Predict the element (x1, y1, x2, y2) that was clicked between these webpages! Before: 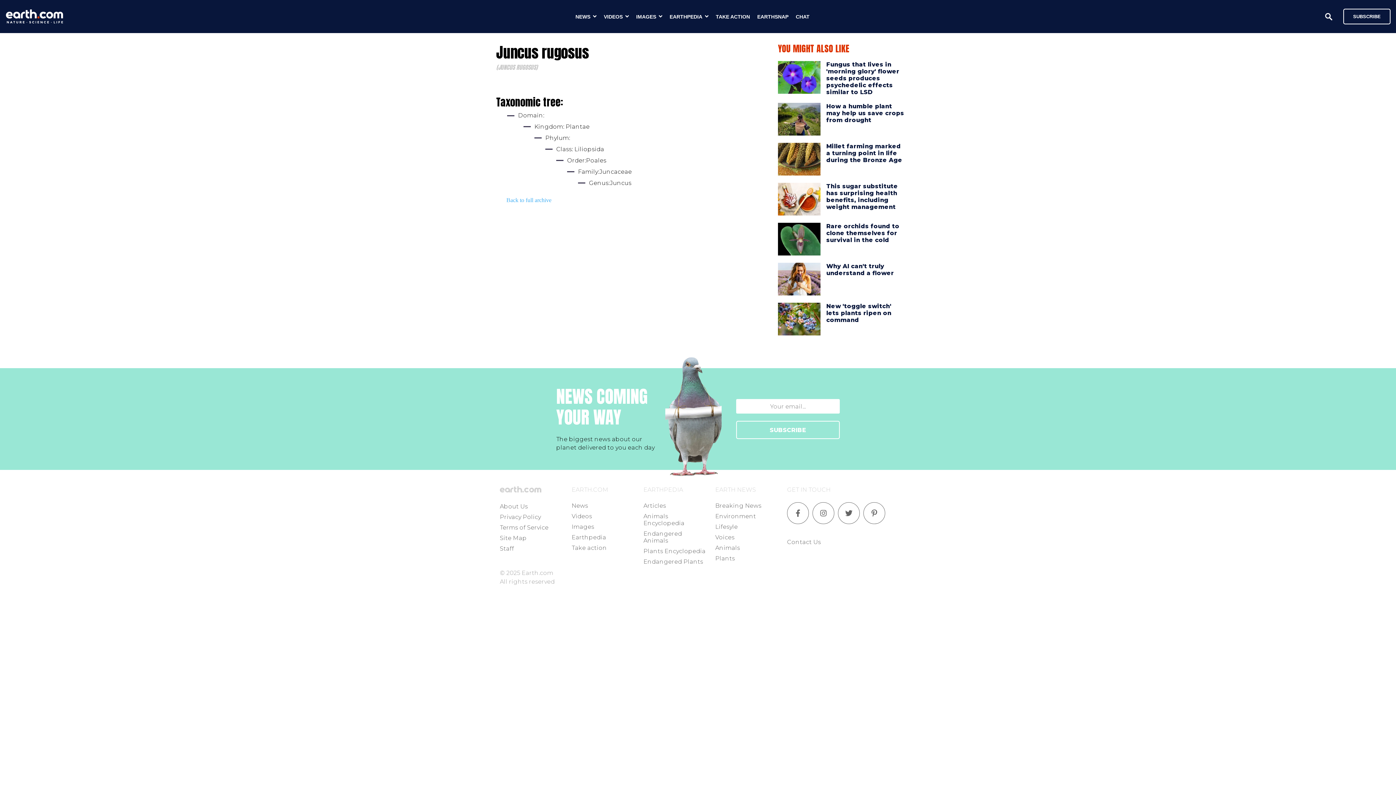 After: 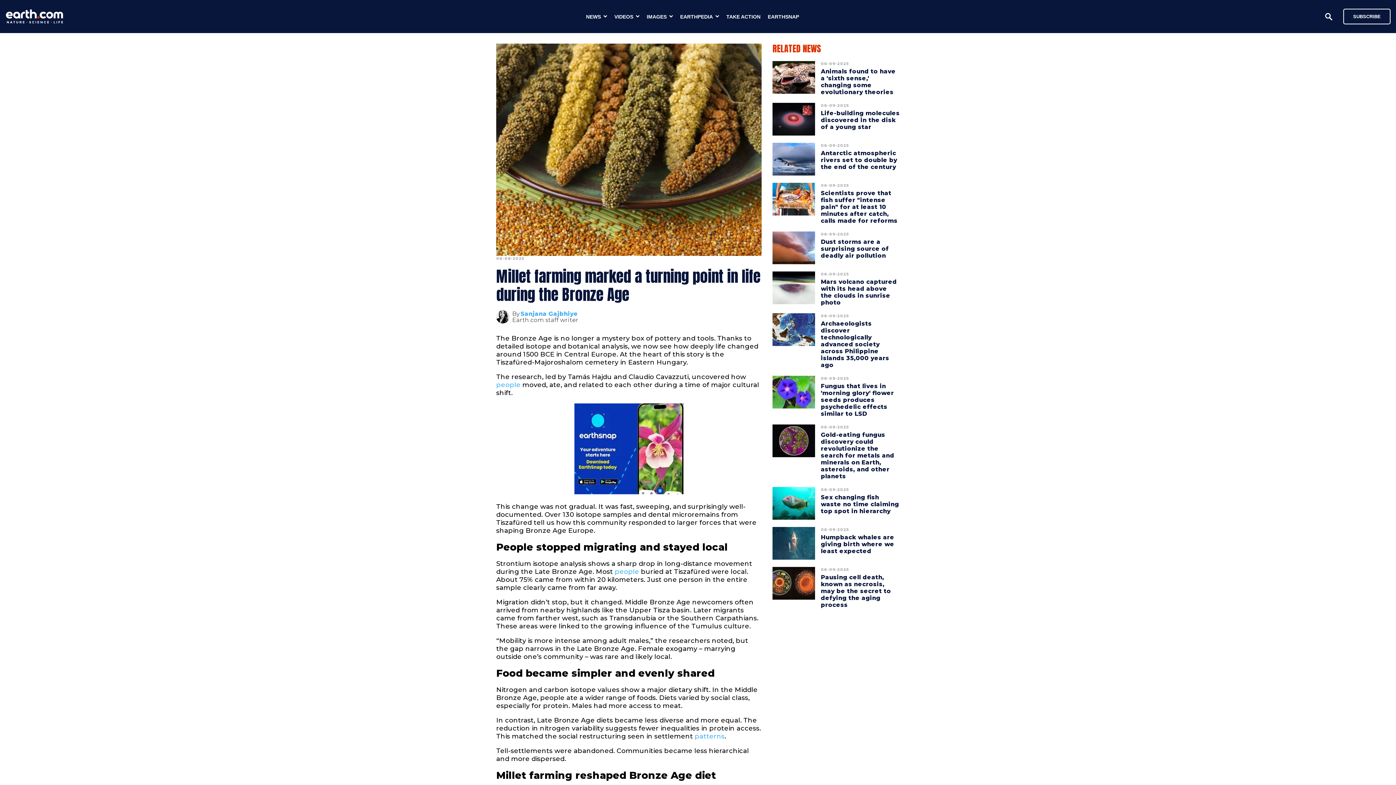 Action: label: Millet farming marked a turning point in life during the Bronze Age bbox: (826, 139, 902, 167)